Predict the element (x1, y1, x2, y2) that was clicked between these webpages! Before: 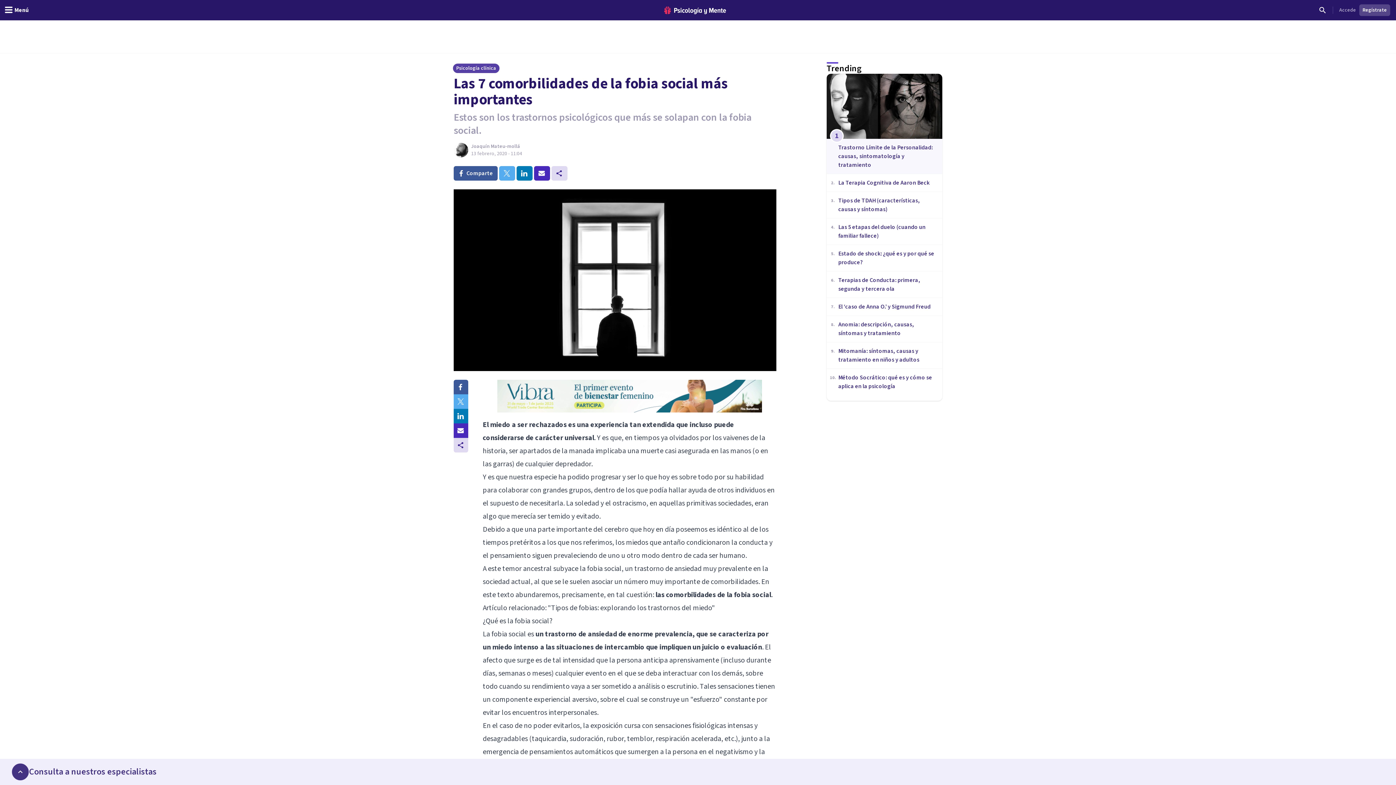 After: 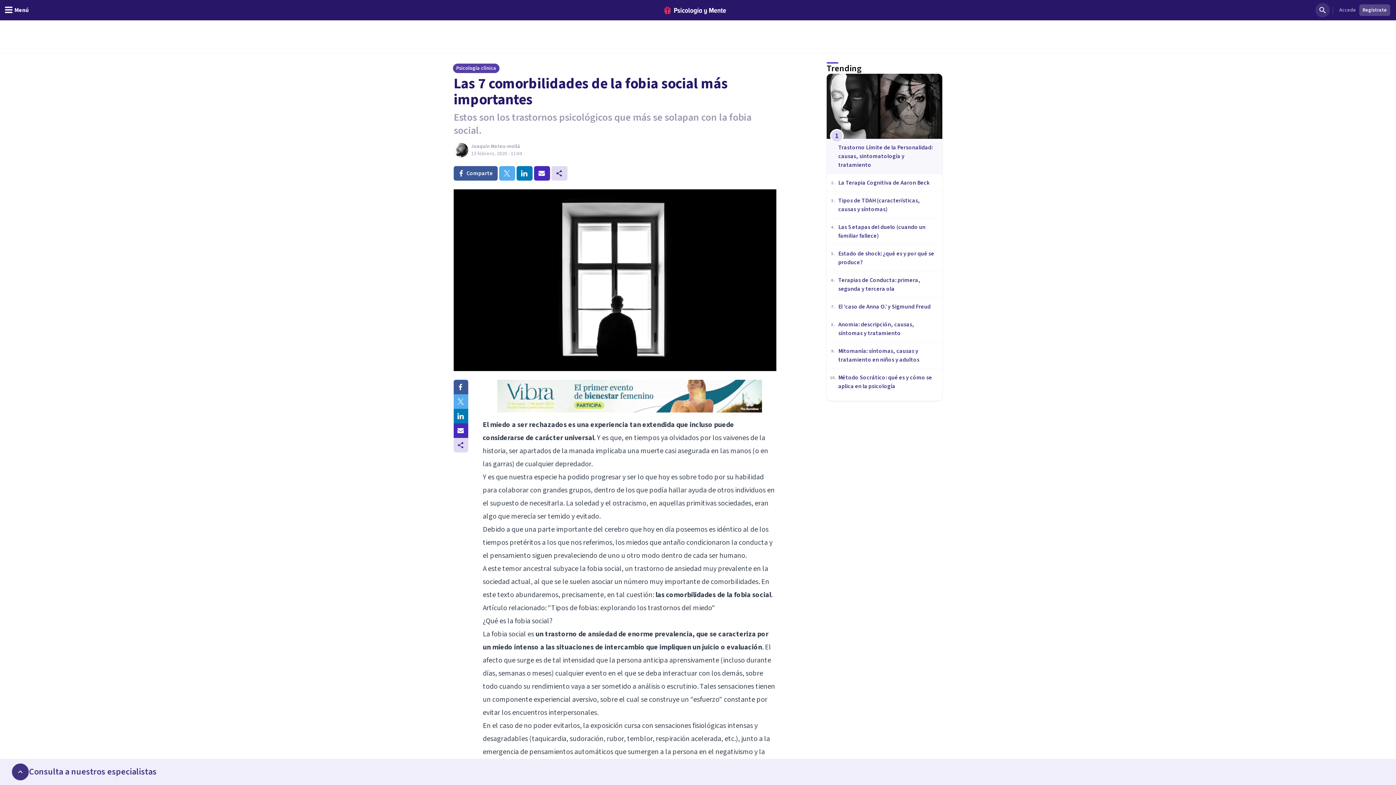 Action: label: Buscar bbox: (1315, 2, 1330, 17)